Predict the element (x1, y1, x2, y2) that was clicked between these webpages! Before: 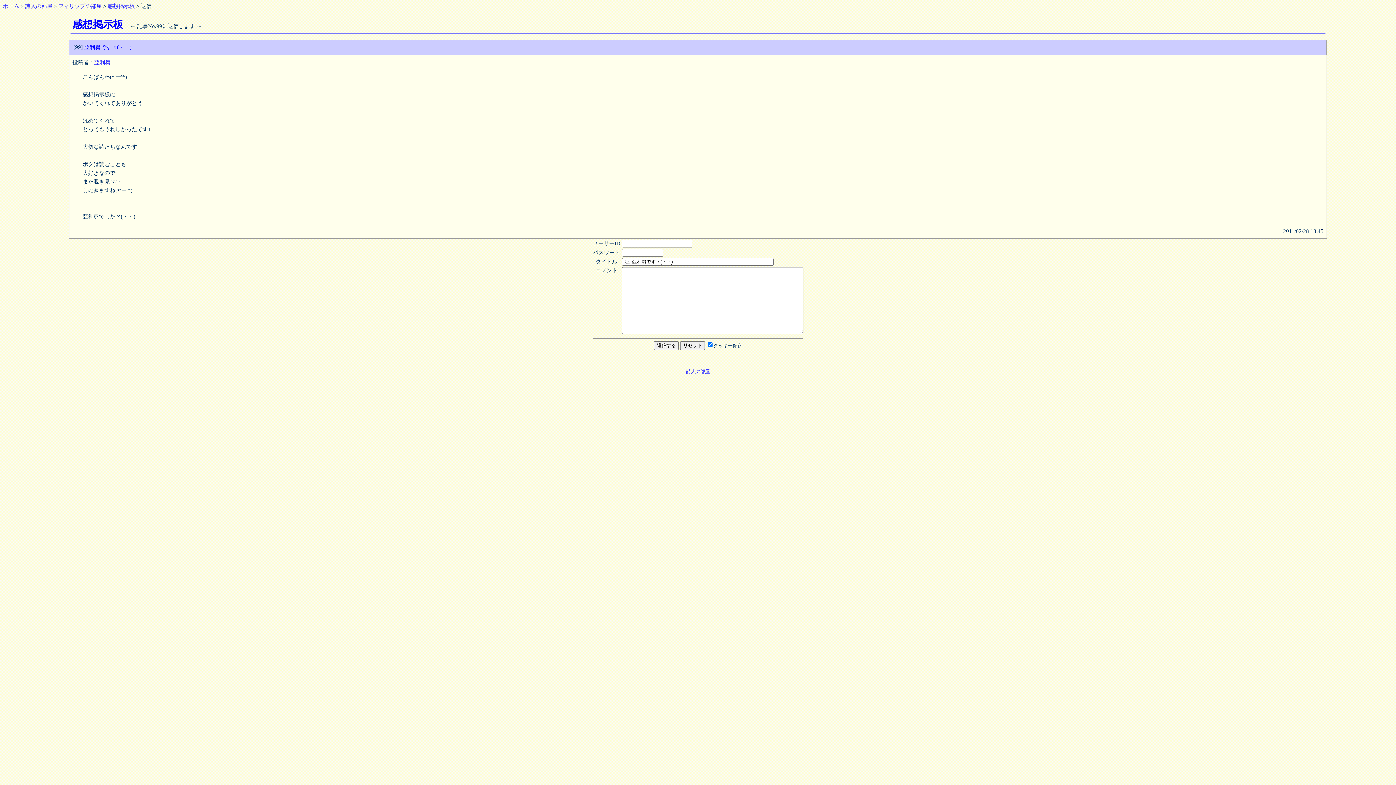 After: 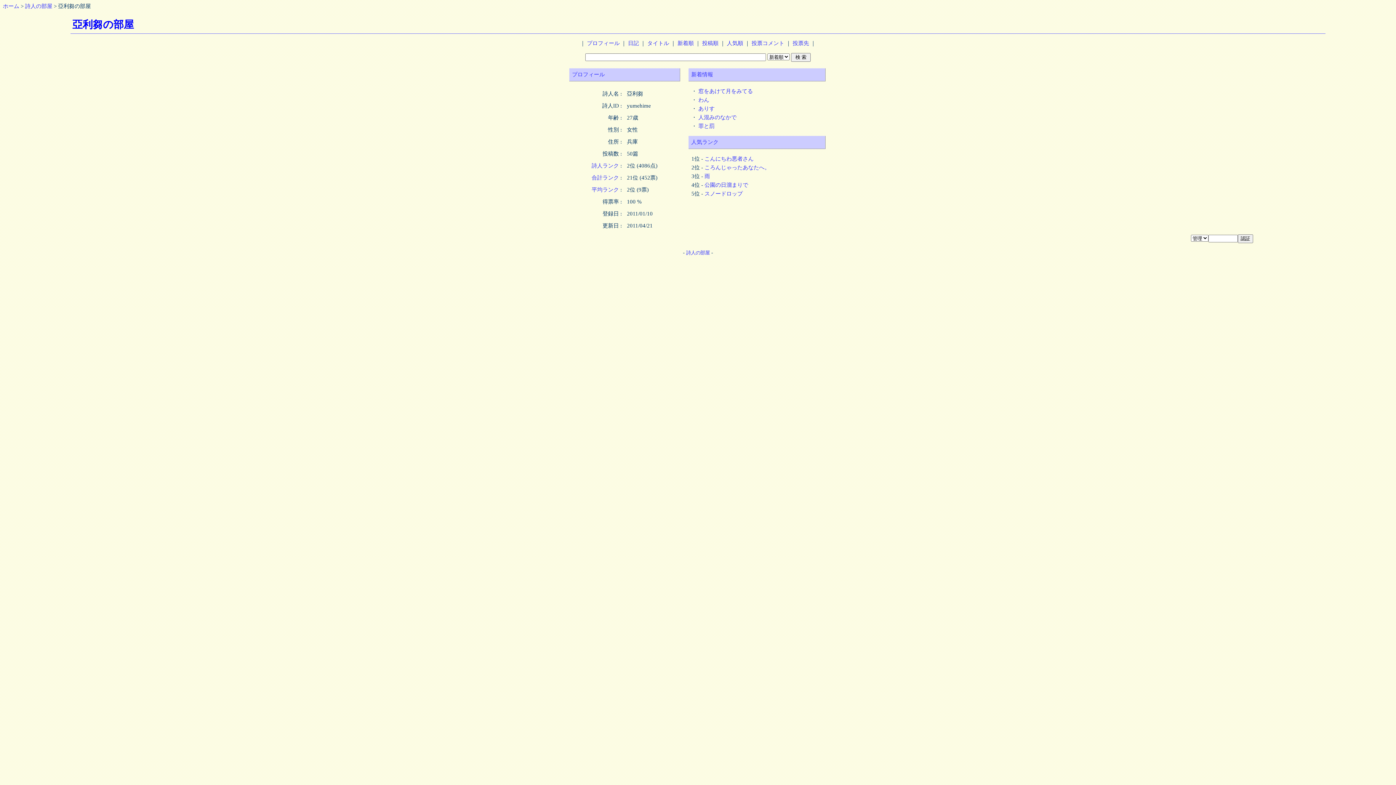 Action: bbox: (94, 59, 110, 65) label: 亞利芻